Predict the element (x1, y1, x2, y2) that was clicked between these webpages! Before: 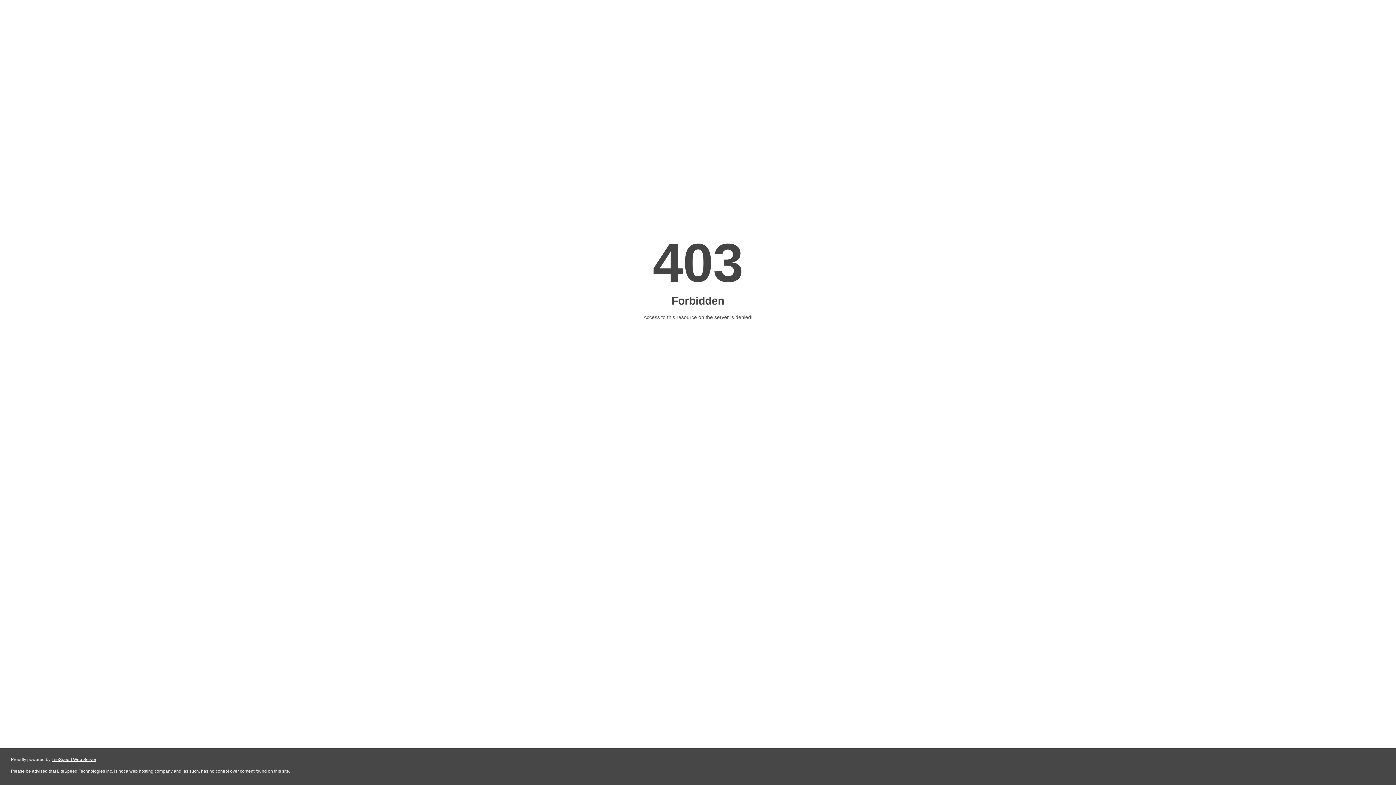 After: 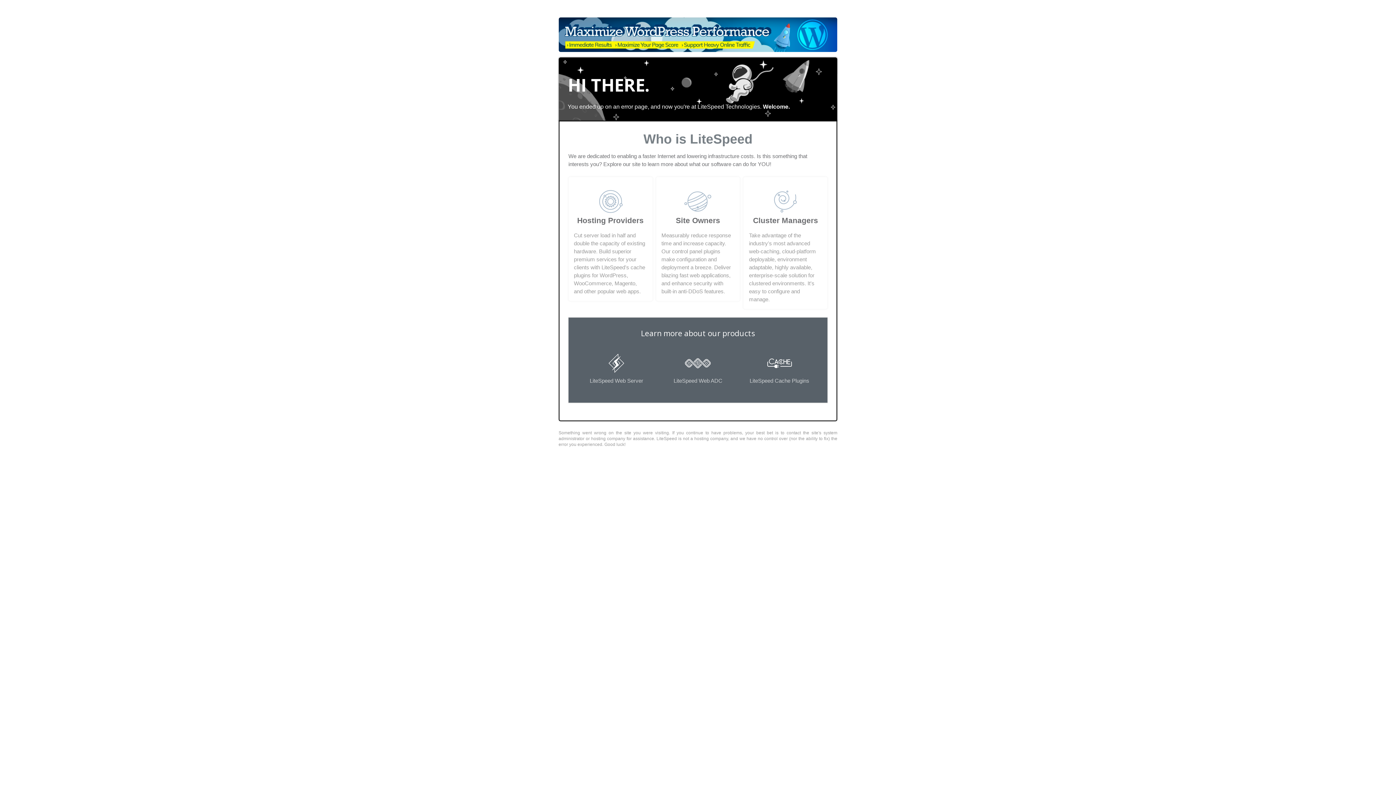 Action: bbox: (51, 757, 96, 762) label: LiteSpeed Web Server